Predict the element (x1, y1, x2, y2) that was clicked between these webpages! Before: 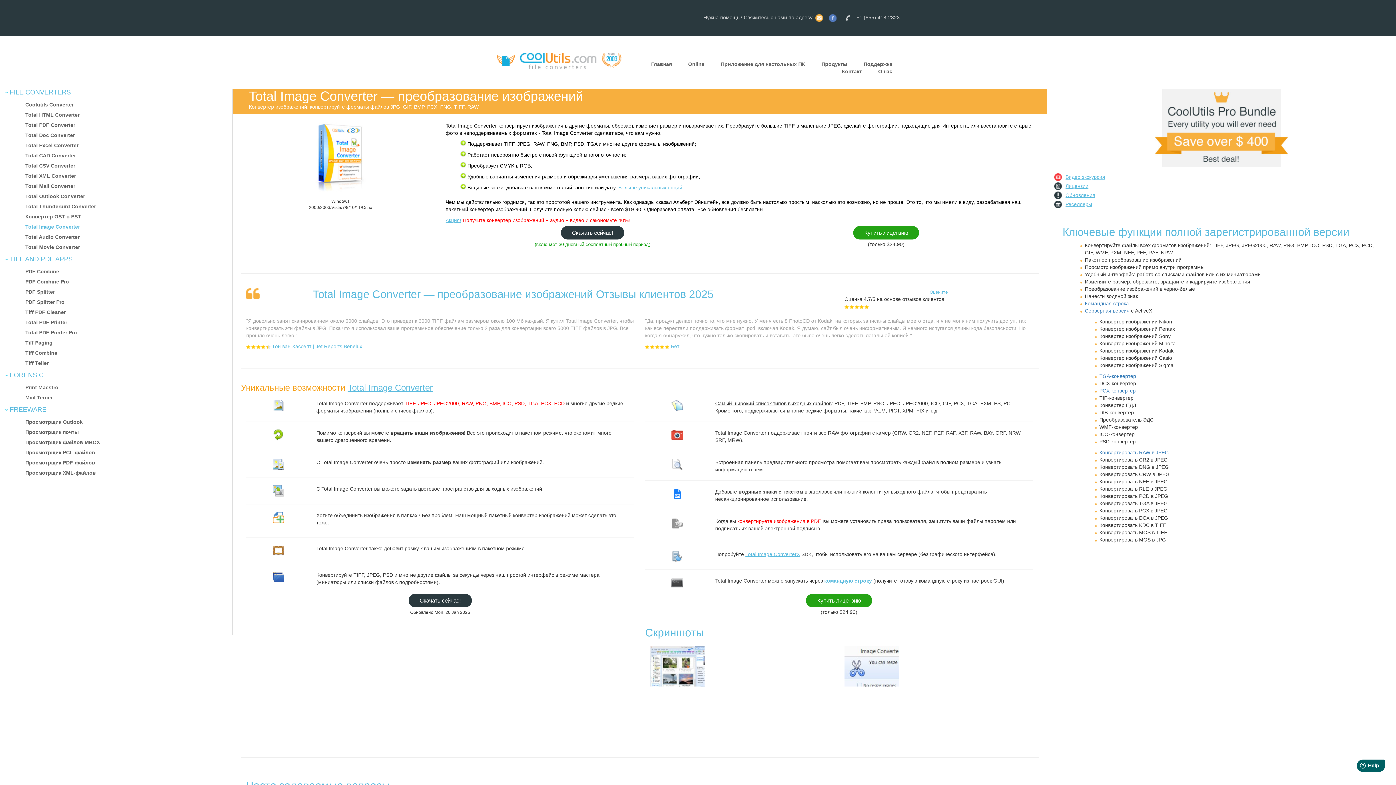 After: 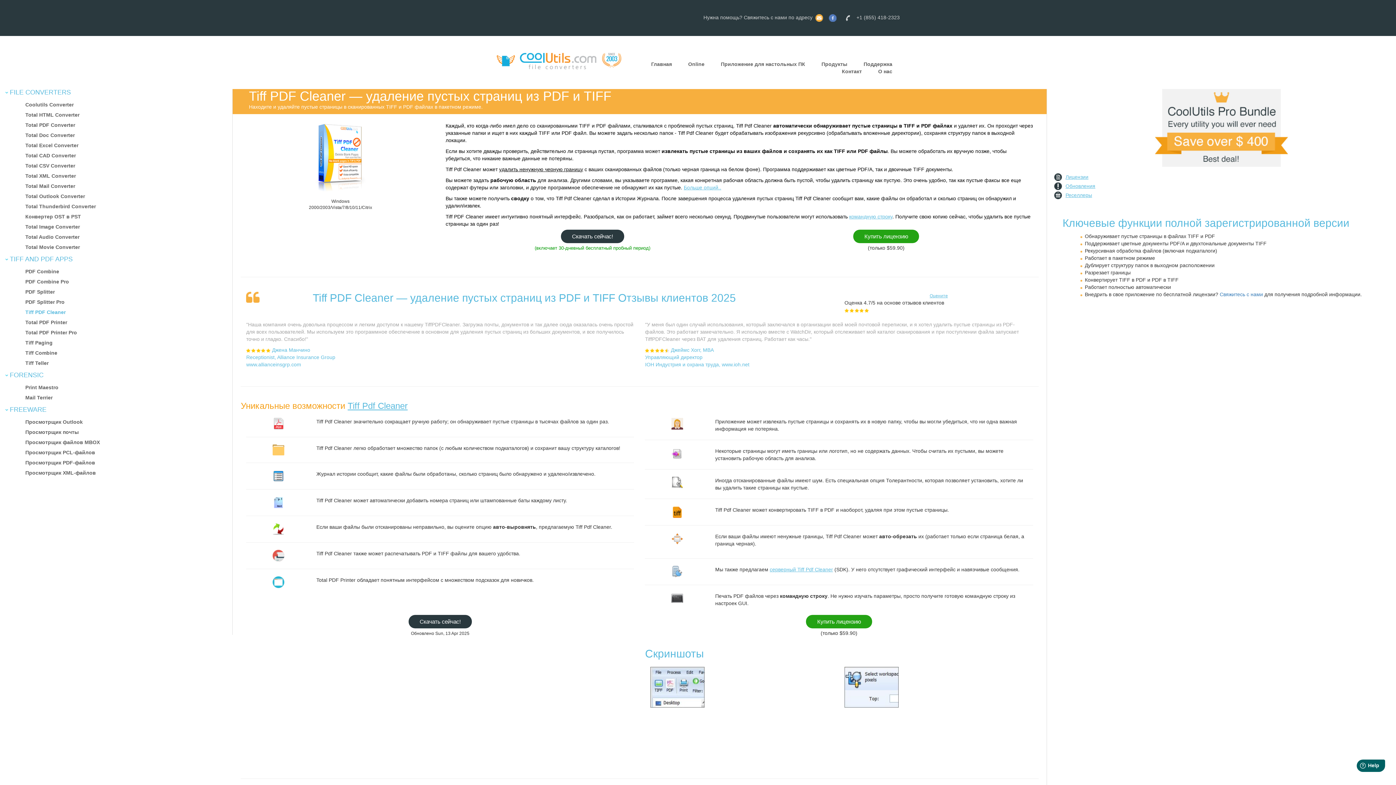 Action: bbox: (25, 309, 65, 315) label: Tiff PDF Cleaner